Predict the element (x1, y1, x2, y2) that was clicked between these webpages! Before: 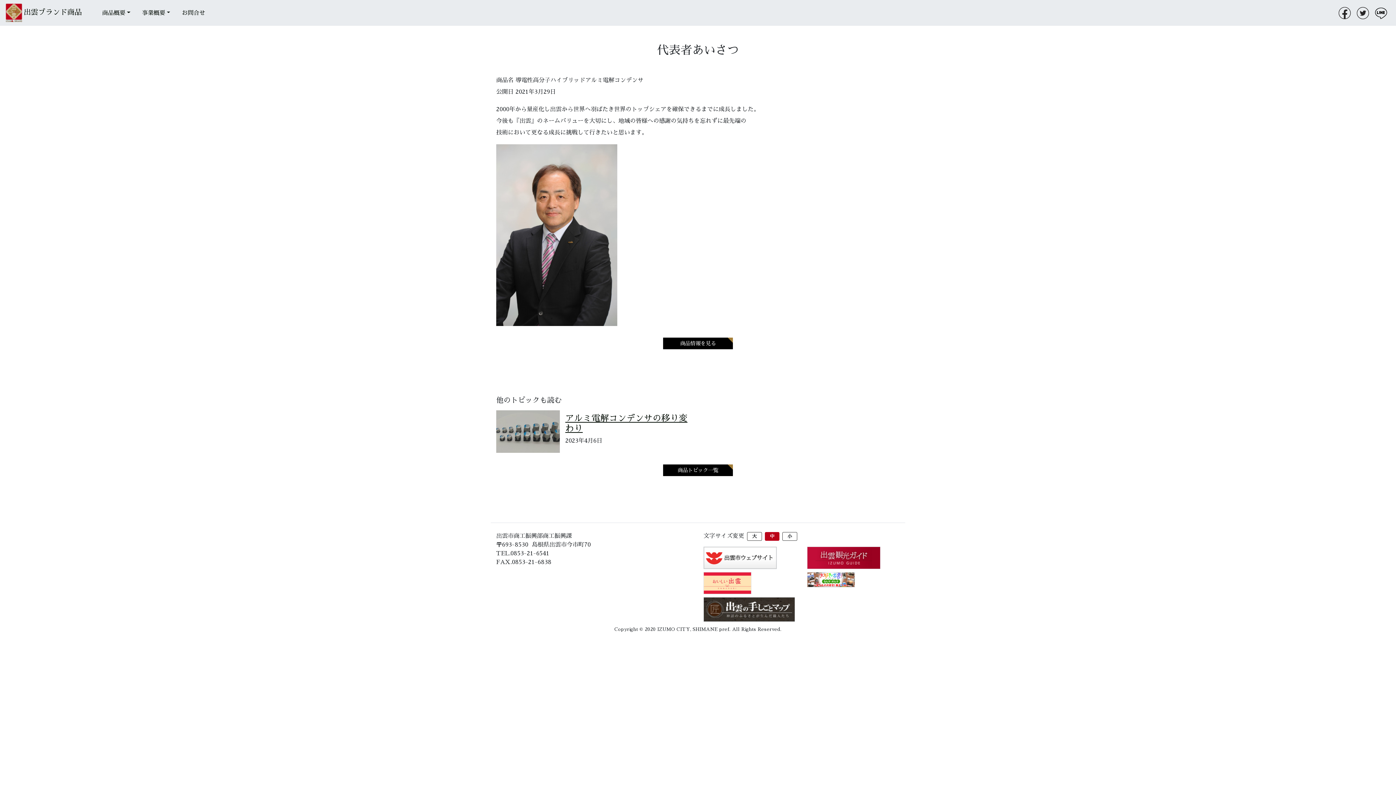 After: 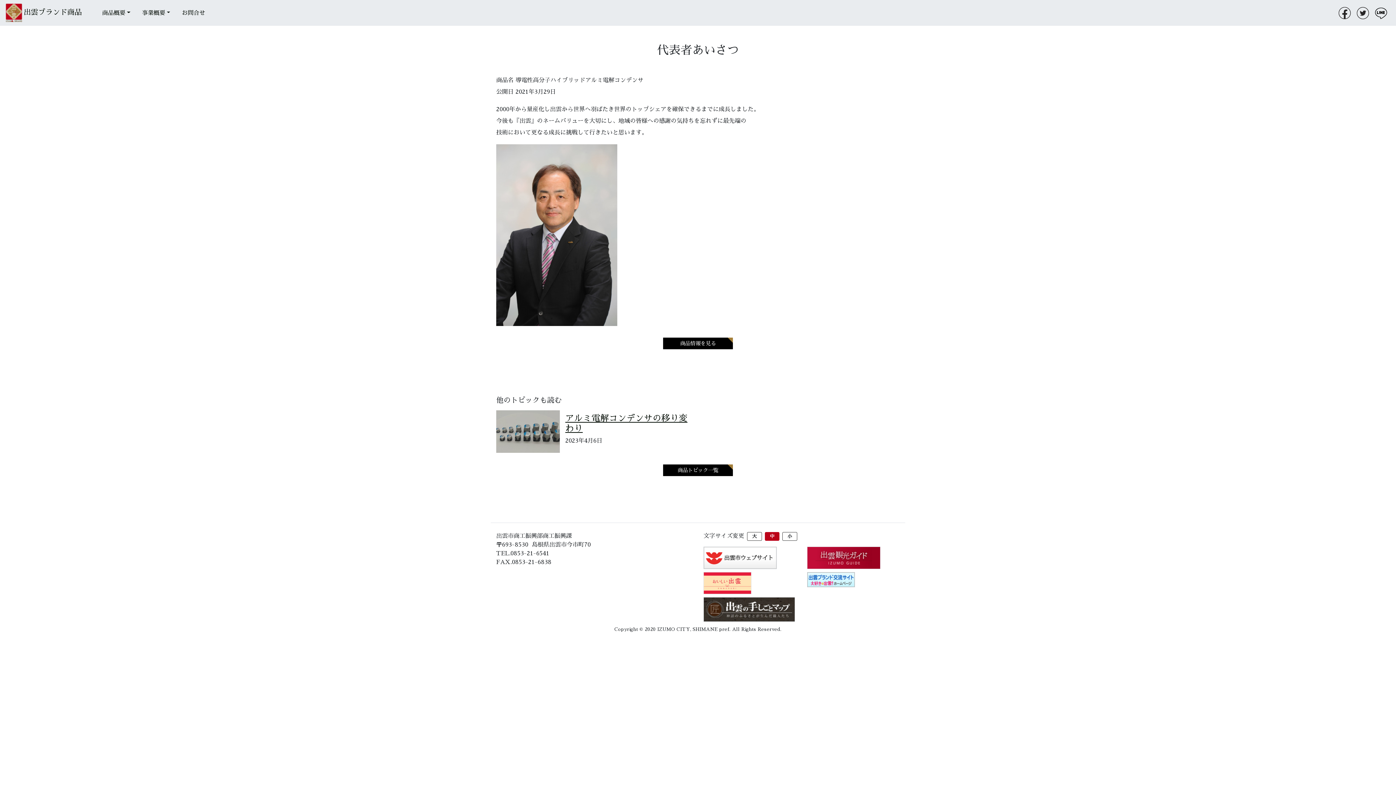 Action: bbox: (1357, 9, 1369, 15)